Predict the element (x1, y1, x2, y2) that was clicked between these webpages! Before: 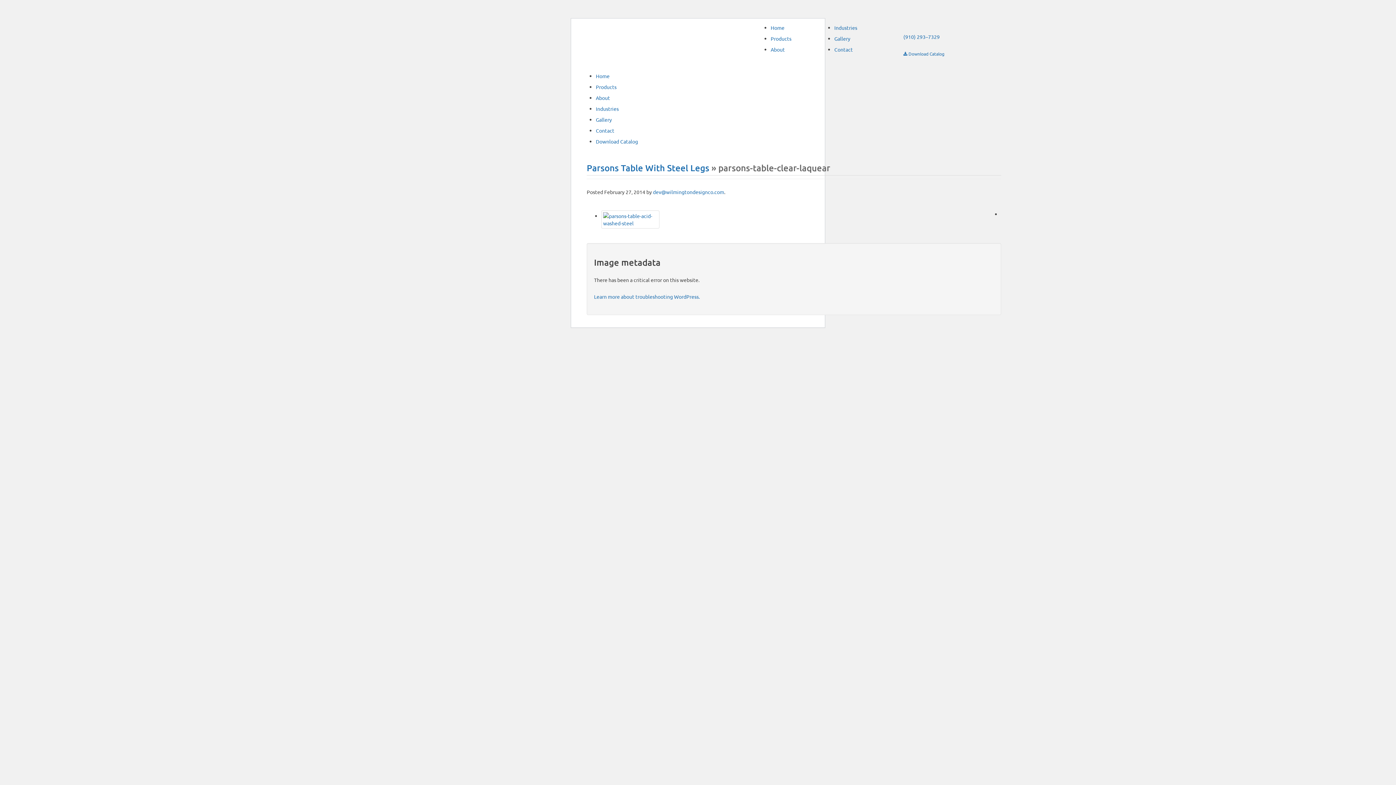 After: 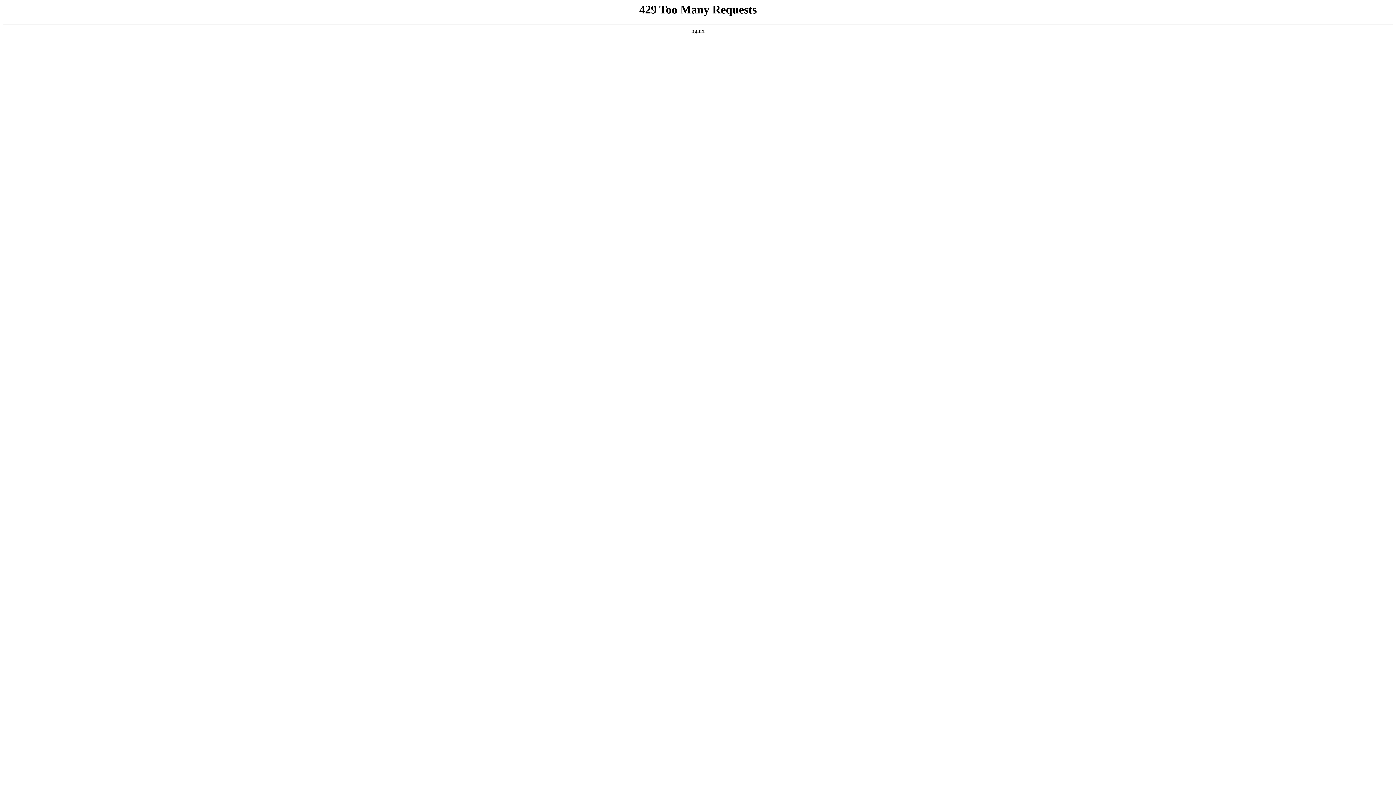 Action: bbox: (596, 94, 610, 101) label: About